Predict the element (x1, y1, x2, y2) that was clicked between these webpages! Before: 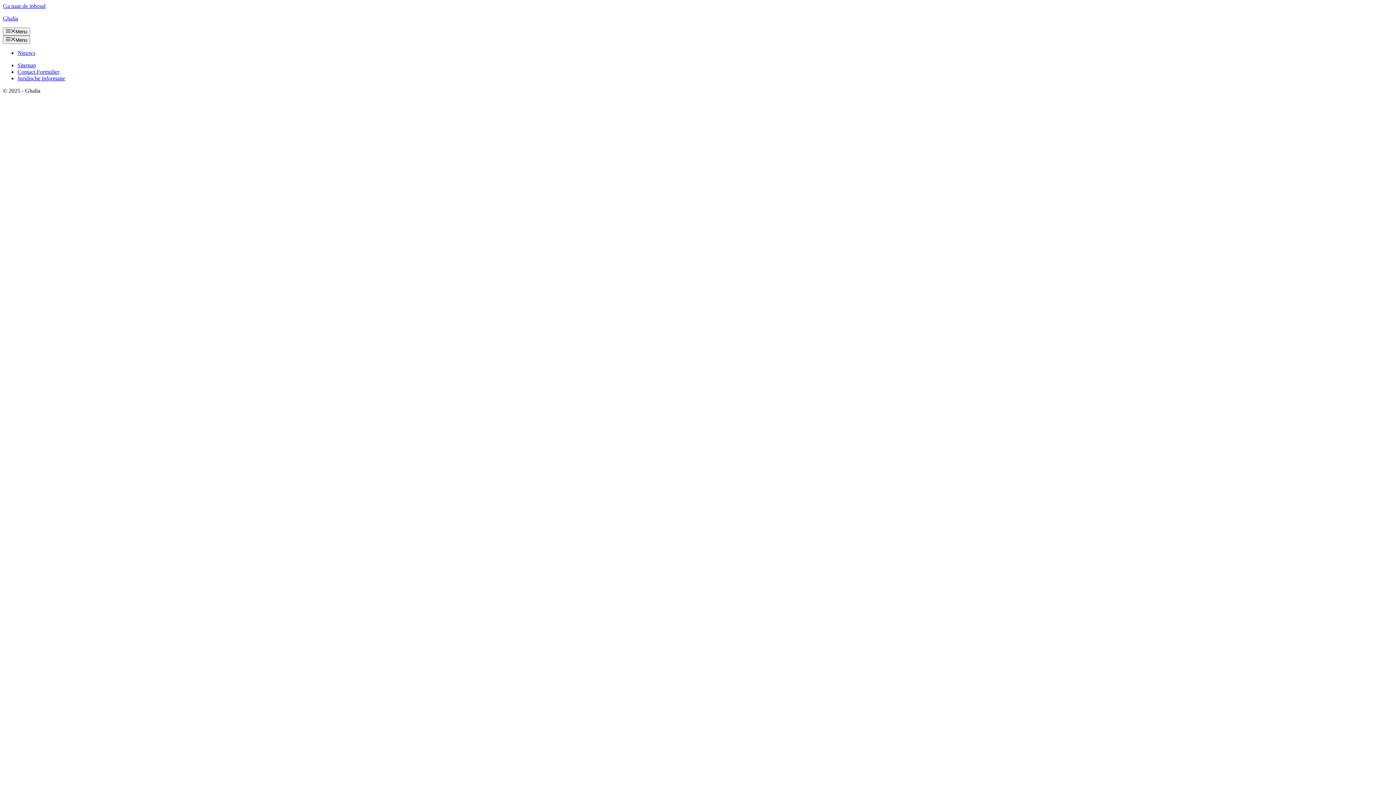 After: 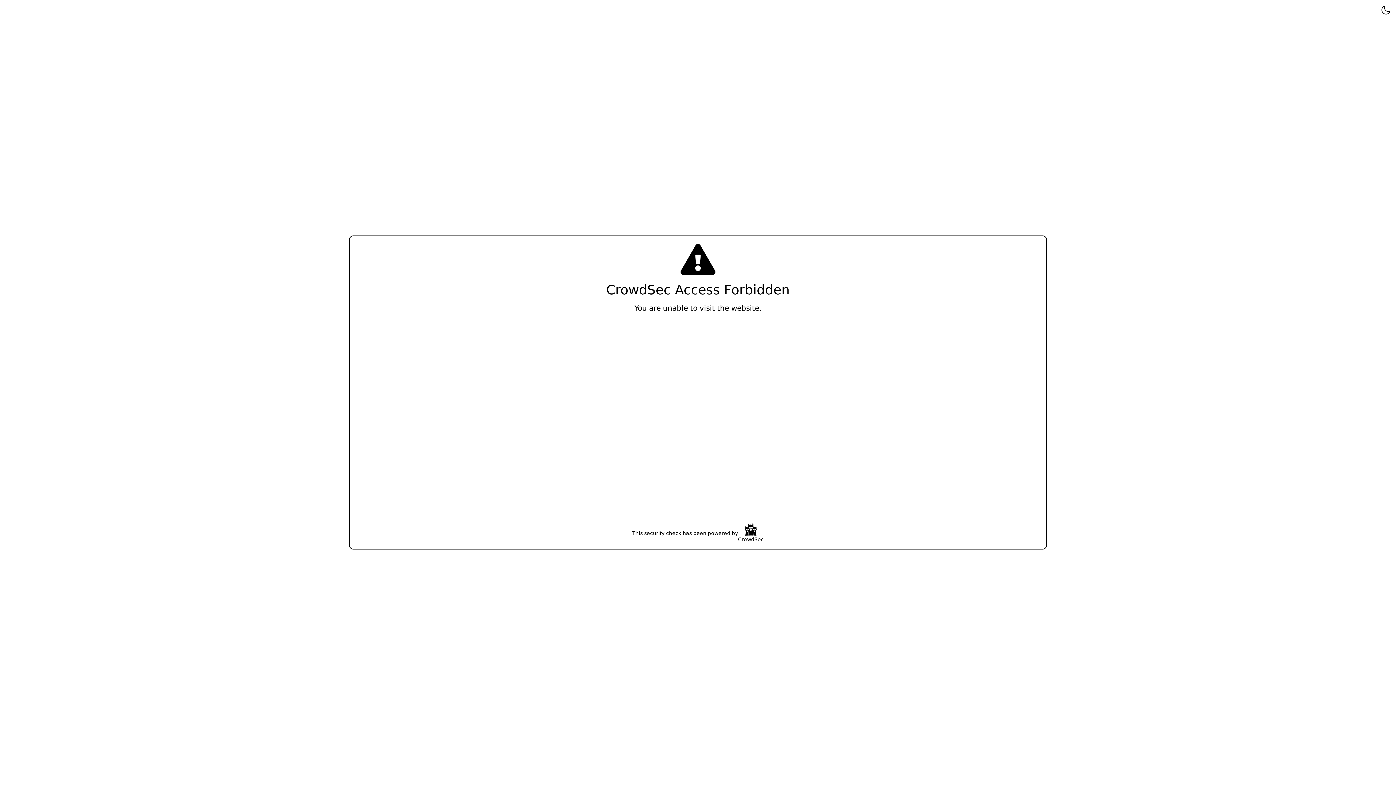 Action: bbox: (17, 68, 59, 74) label: Contact Formulier